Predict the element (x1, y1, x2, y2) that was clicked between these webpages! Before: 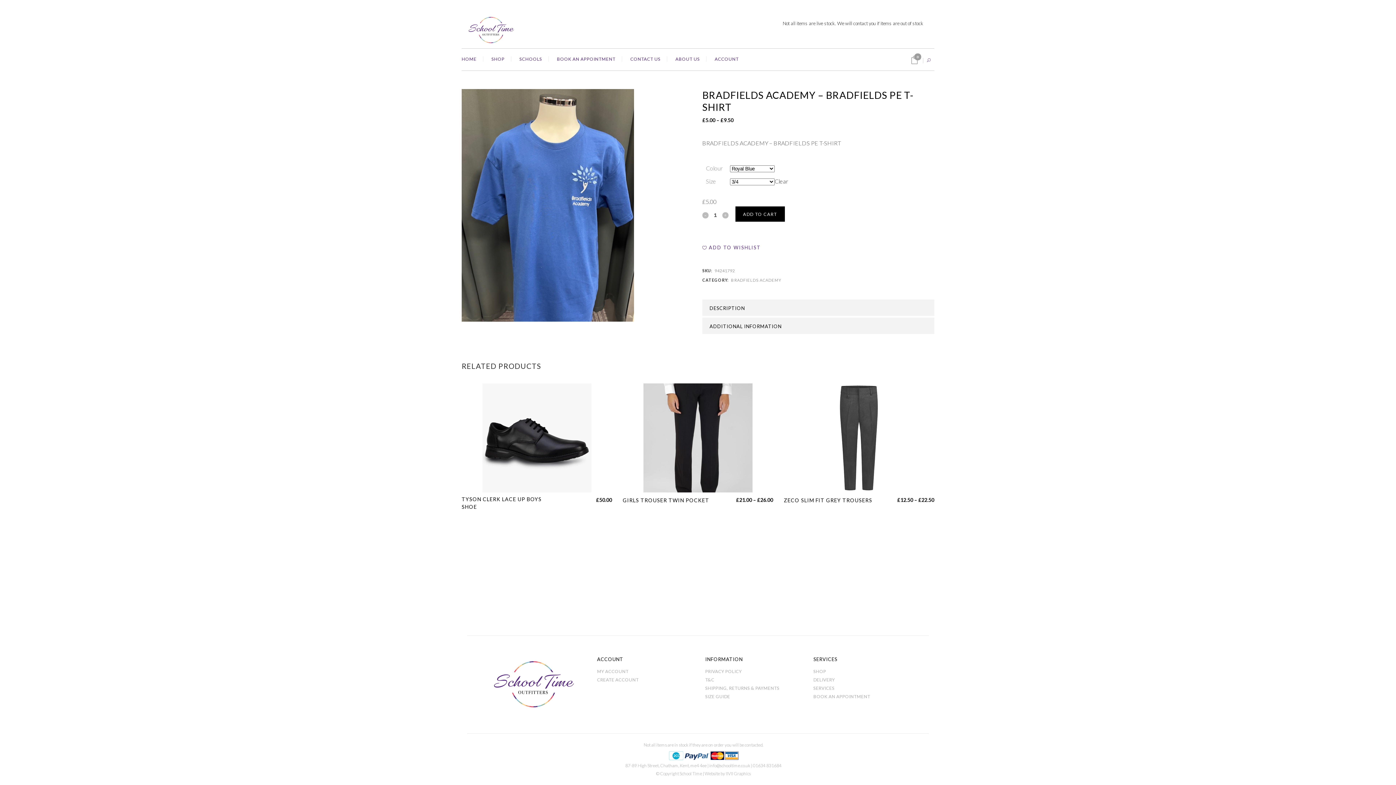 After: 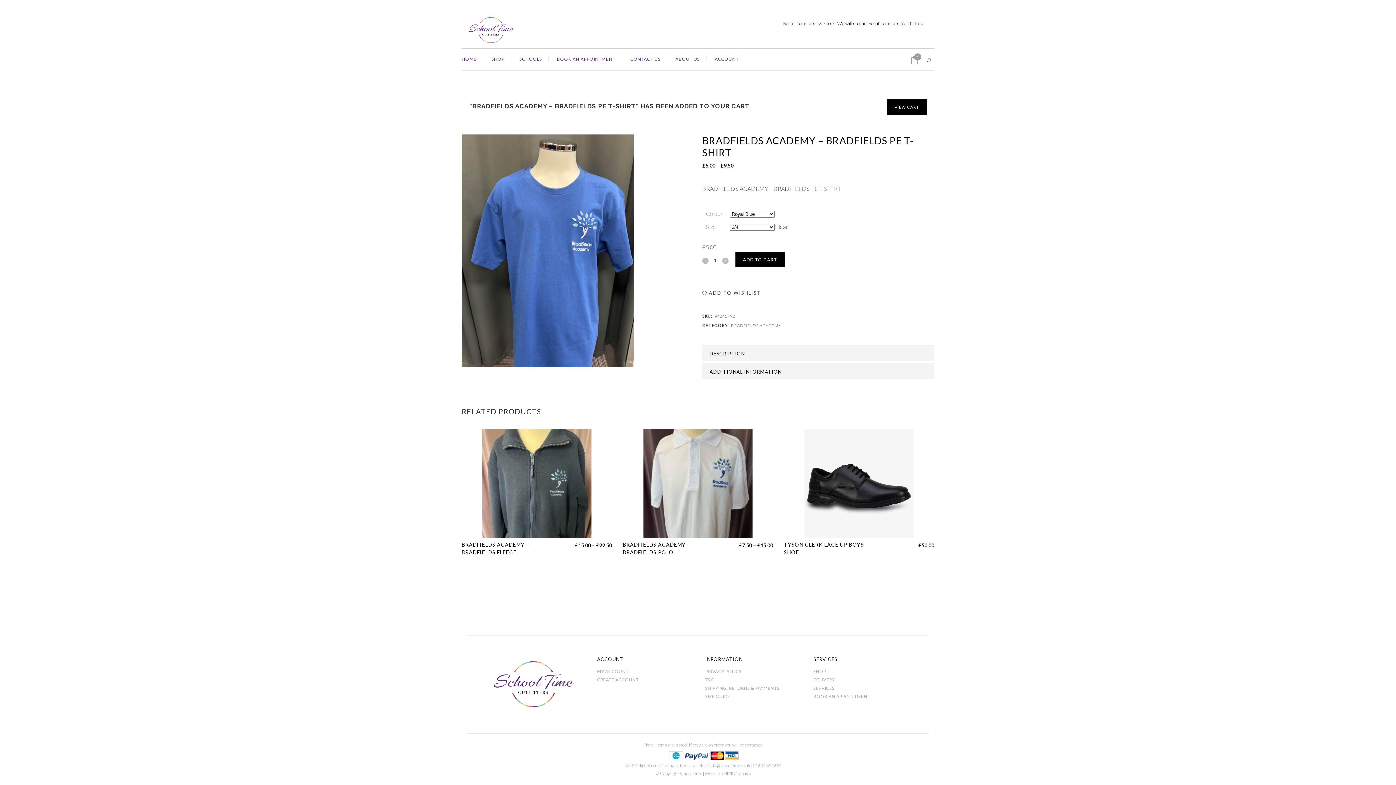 Action: label: ADD TO CART bbox: (735, 206, 784, 221)